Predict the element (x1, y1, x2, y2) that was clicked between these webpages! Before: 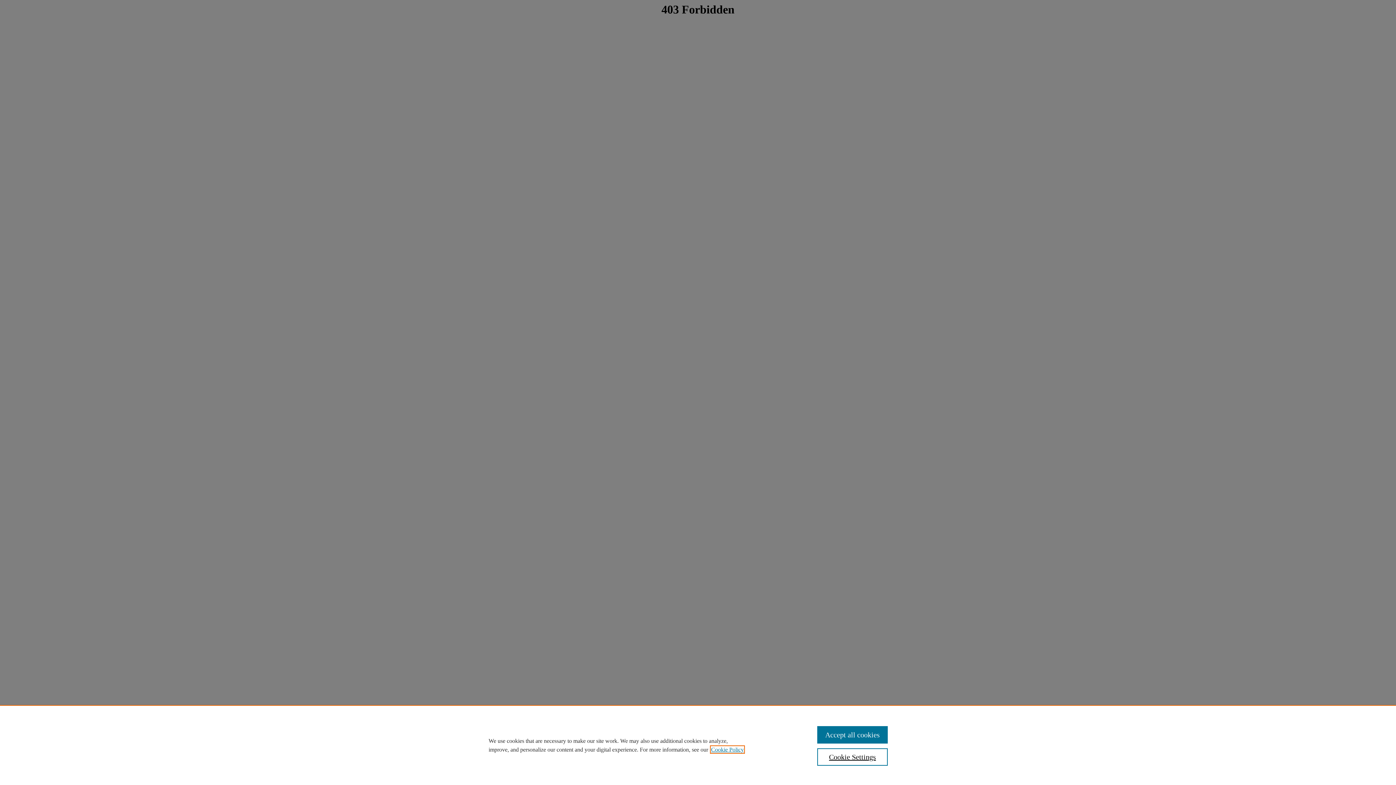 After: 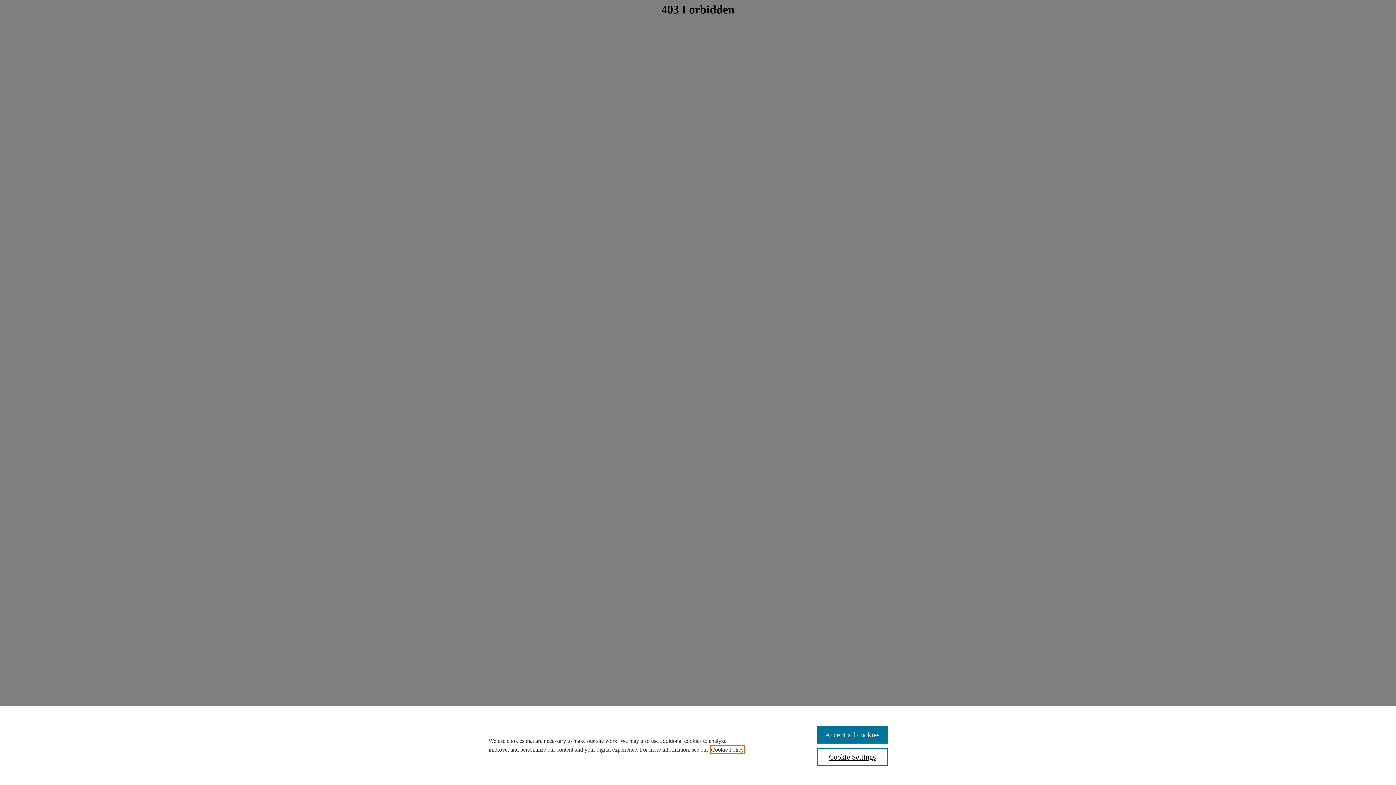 Action: bbox: (711, 746, 744, 753) label: , opens in a new tab